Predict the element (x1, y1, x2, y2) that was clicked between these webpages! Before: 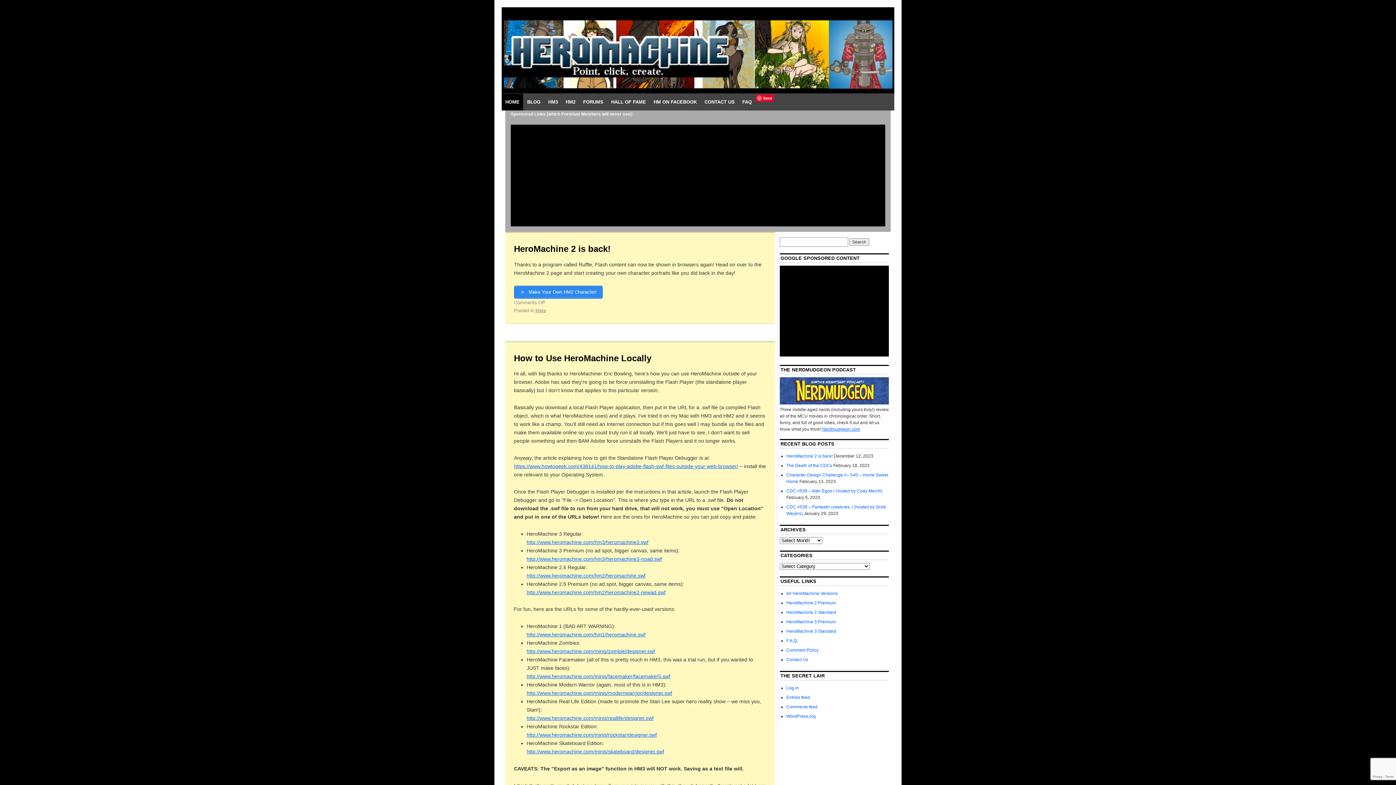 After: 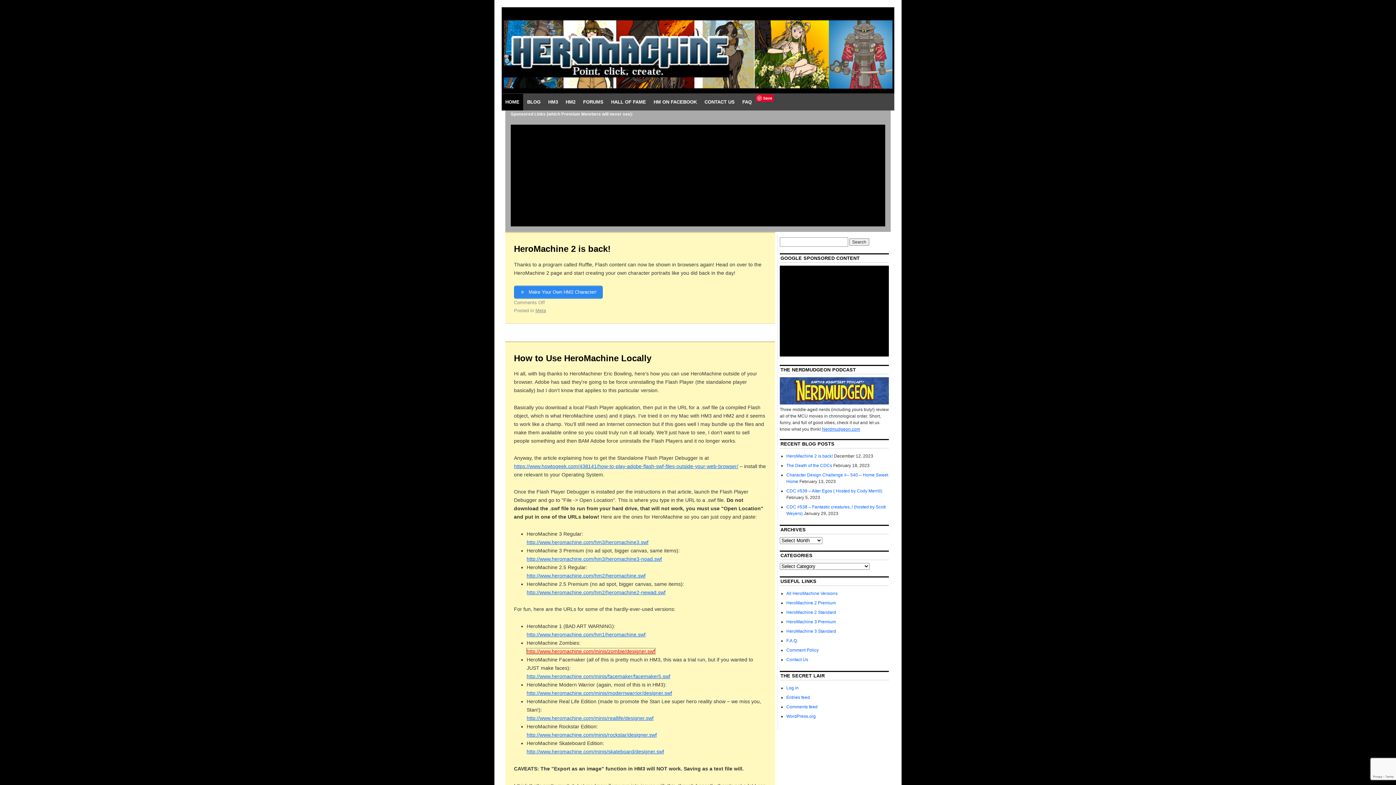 Action: bbox: (526, 648, 655, 654) label: http://www.heromachine.com/minis/zombie/designer.swf